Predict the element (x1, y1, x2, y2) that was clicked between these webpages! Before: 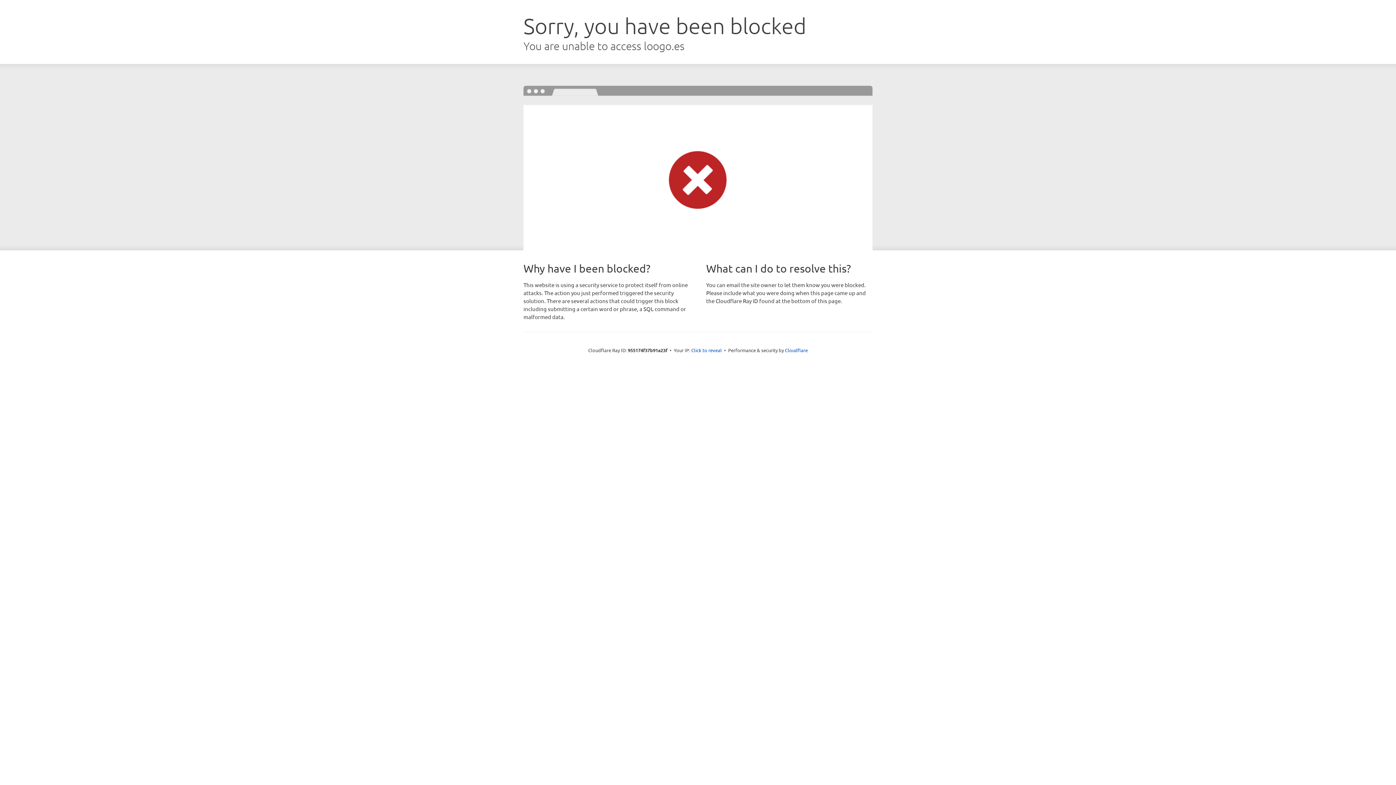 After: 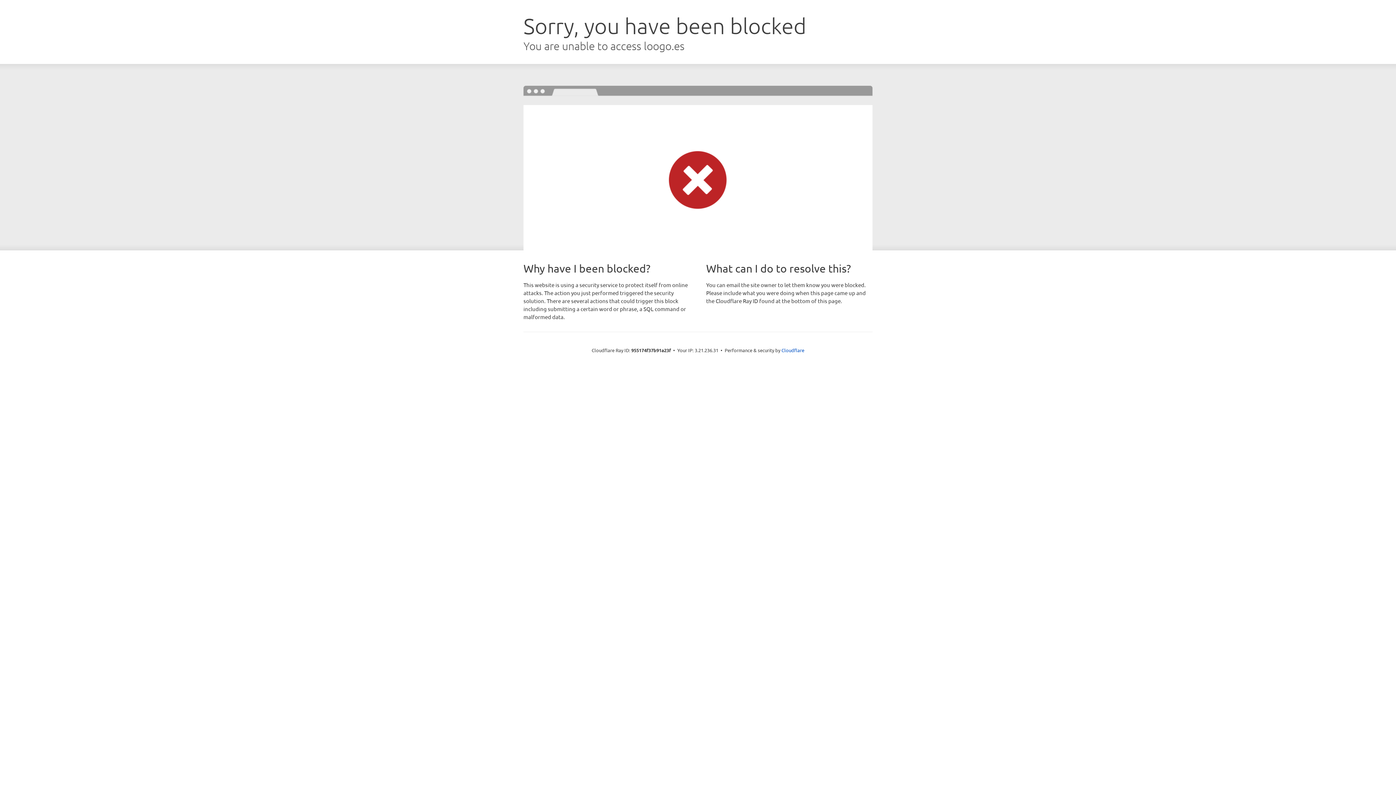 Action: label: Click to reveal bbox: (691, 346, 722, 353)